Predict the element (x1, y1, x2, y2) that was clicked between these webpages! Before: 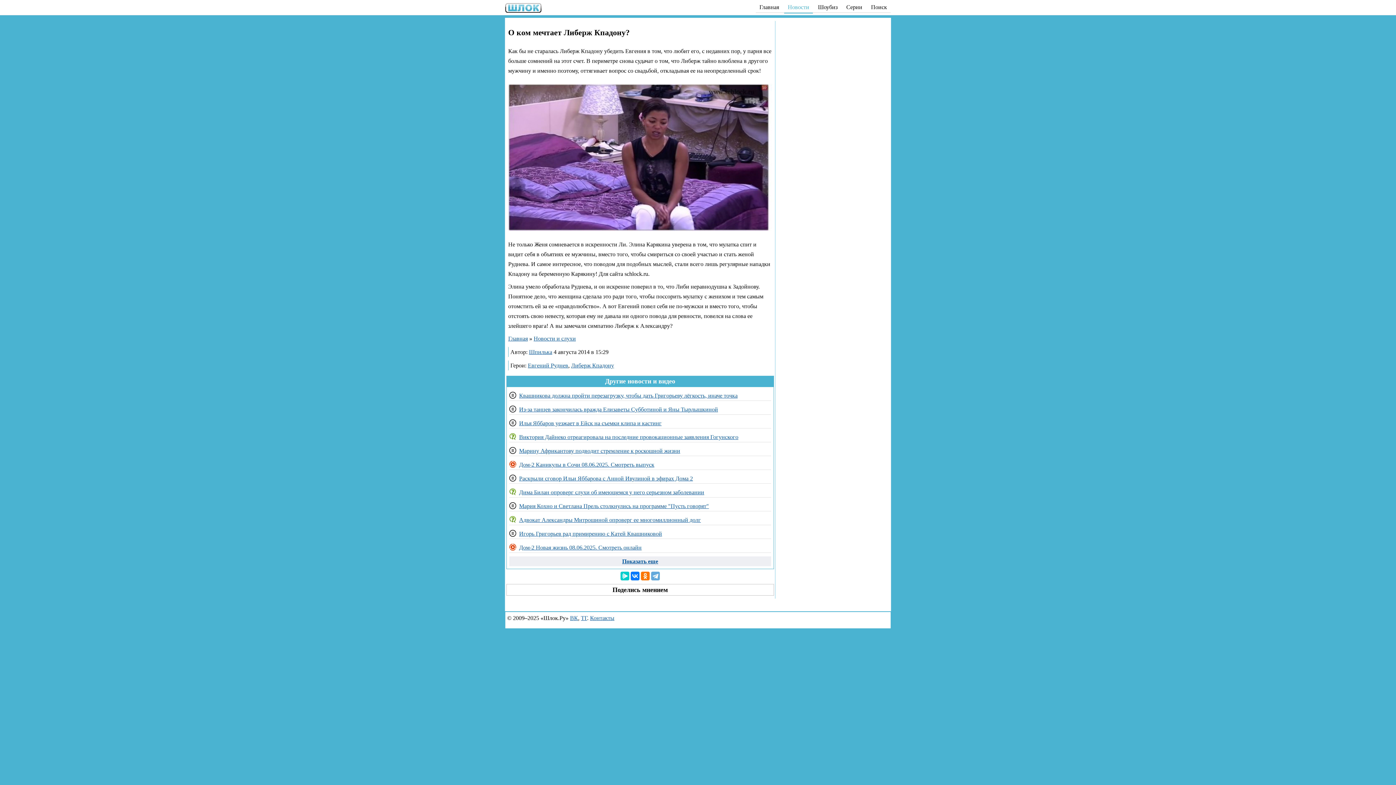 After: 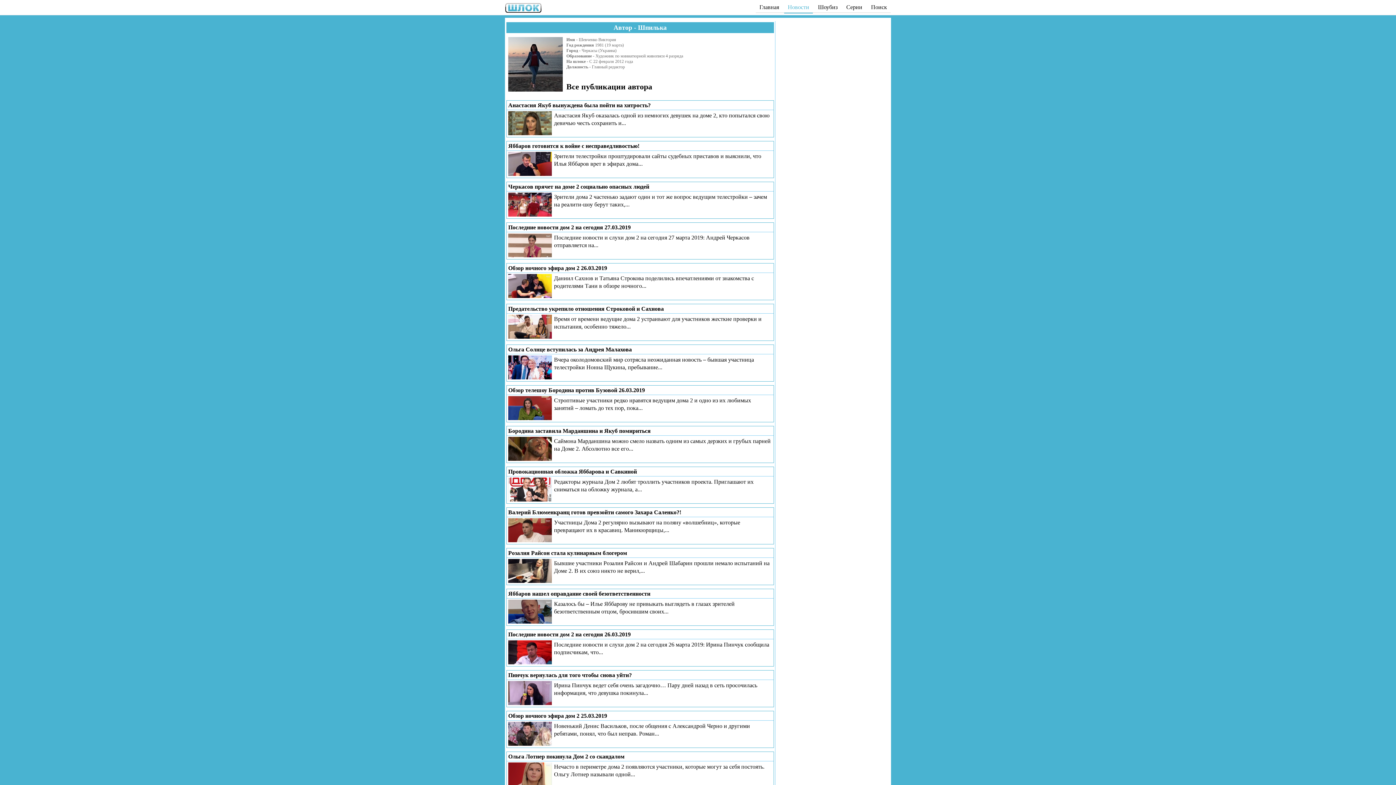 Action: bbox: (529, 349, 552, 355) label: Шпилька